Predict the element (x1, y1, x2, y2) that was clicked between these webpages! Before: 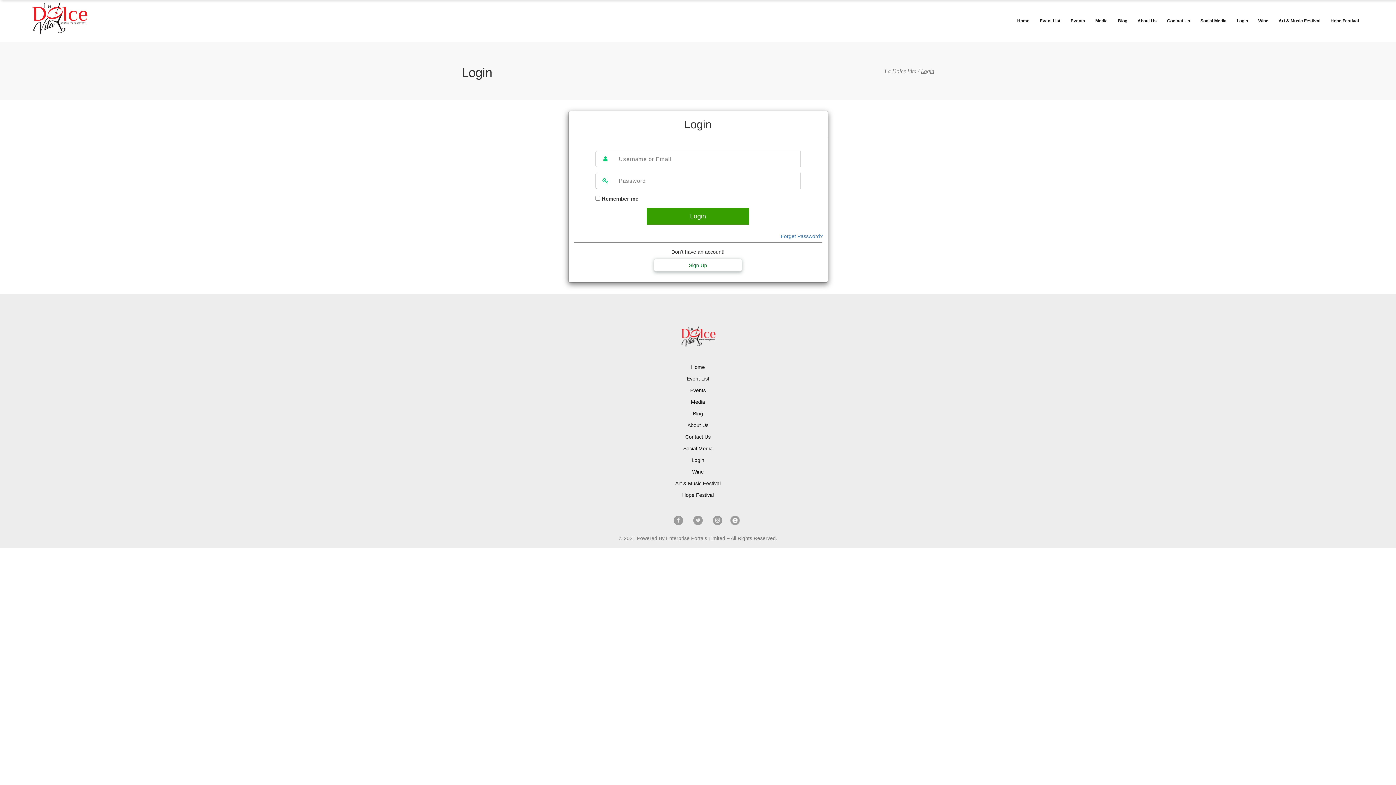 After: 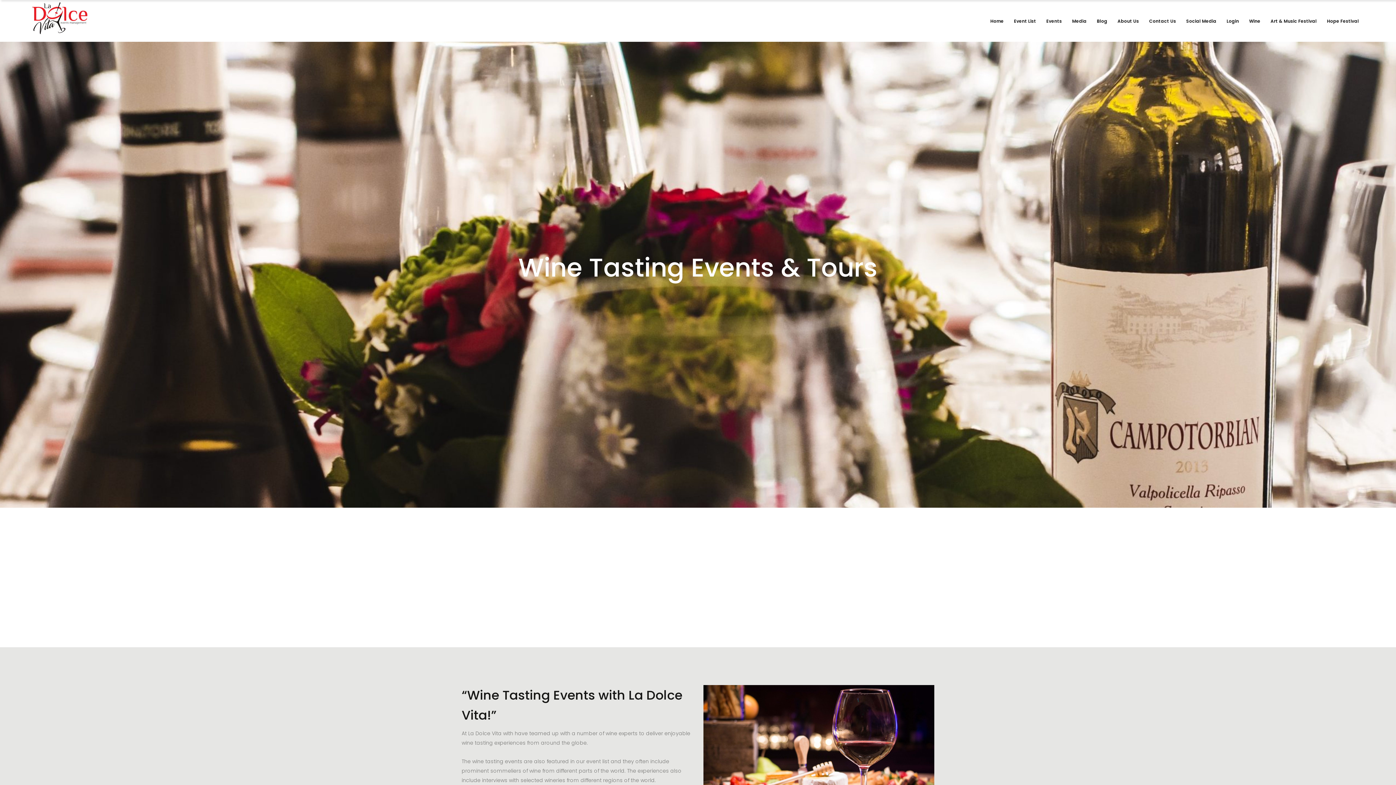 Action: bbox: (692, 469, 704, 474) label: Wine